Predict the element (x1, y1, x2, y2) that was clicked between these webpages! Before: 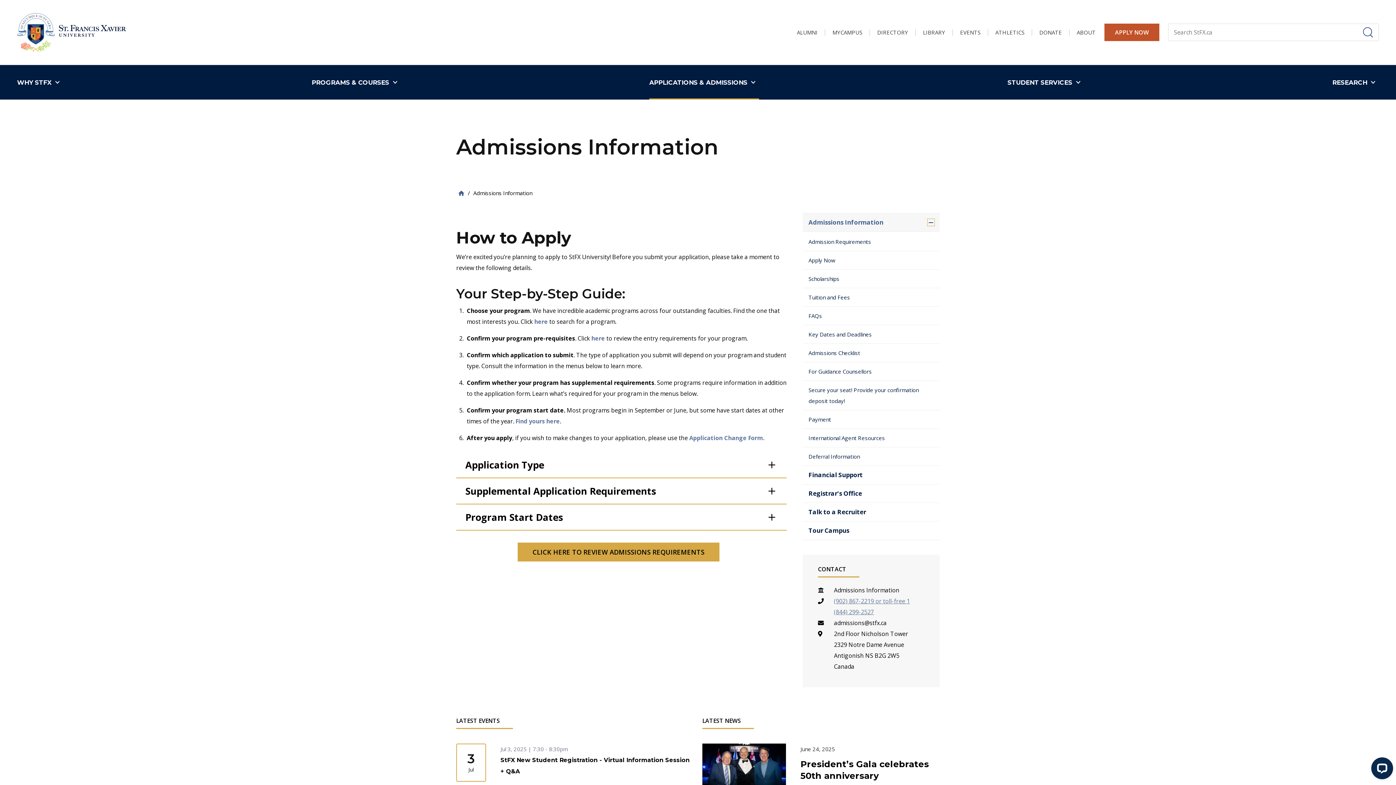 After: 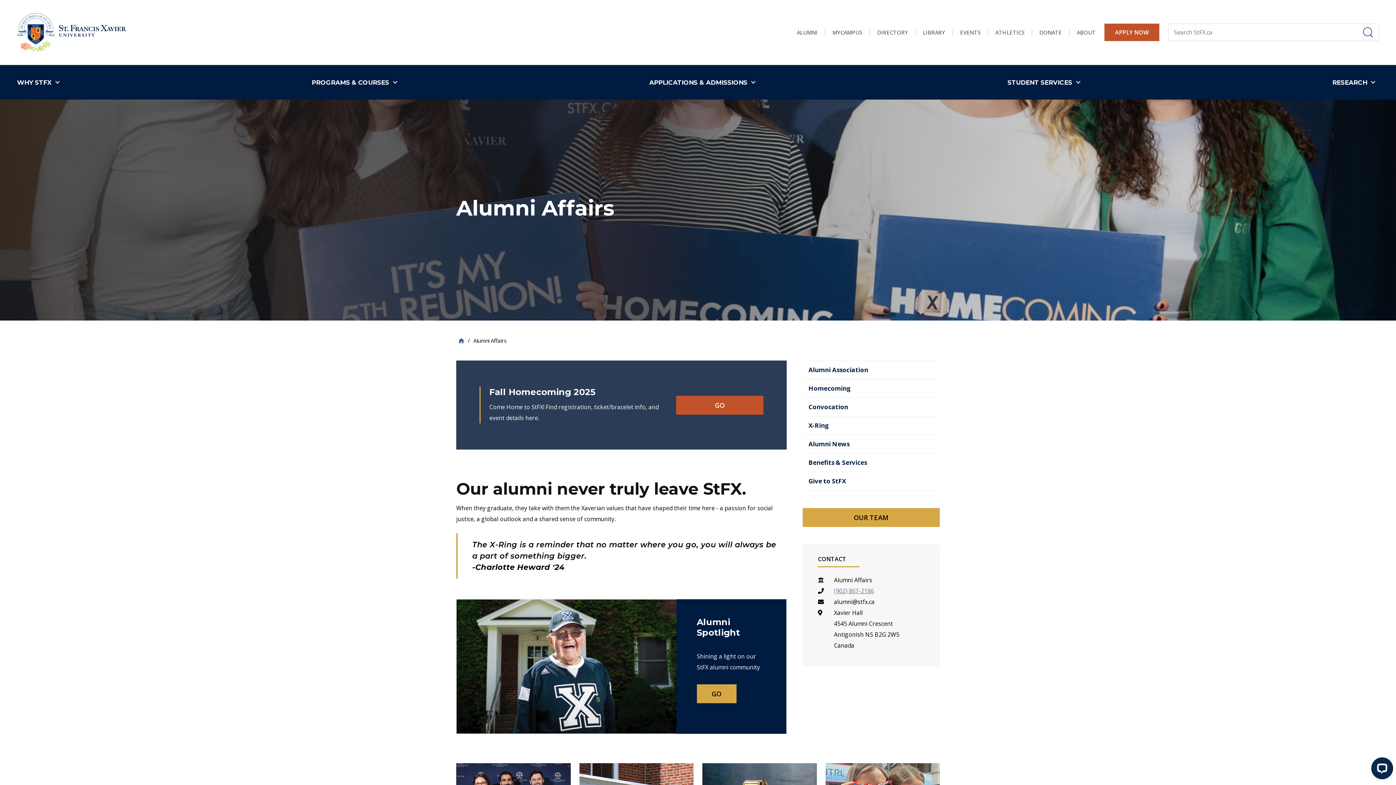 Action: label: ALUMNI bbox: (797, 29, 825, 35)